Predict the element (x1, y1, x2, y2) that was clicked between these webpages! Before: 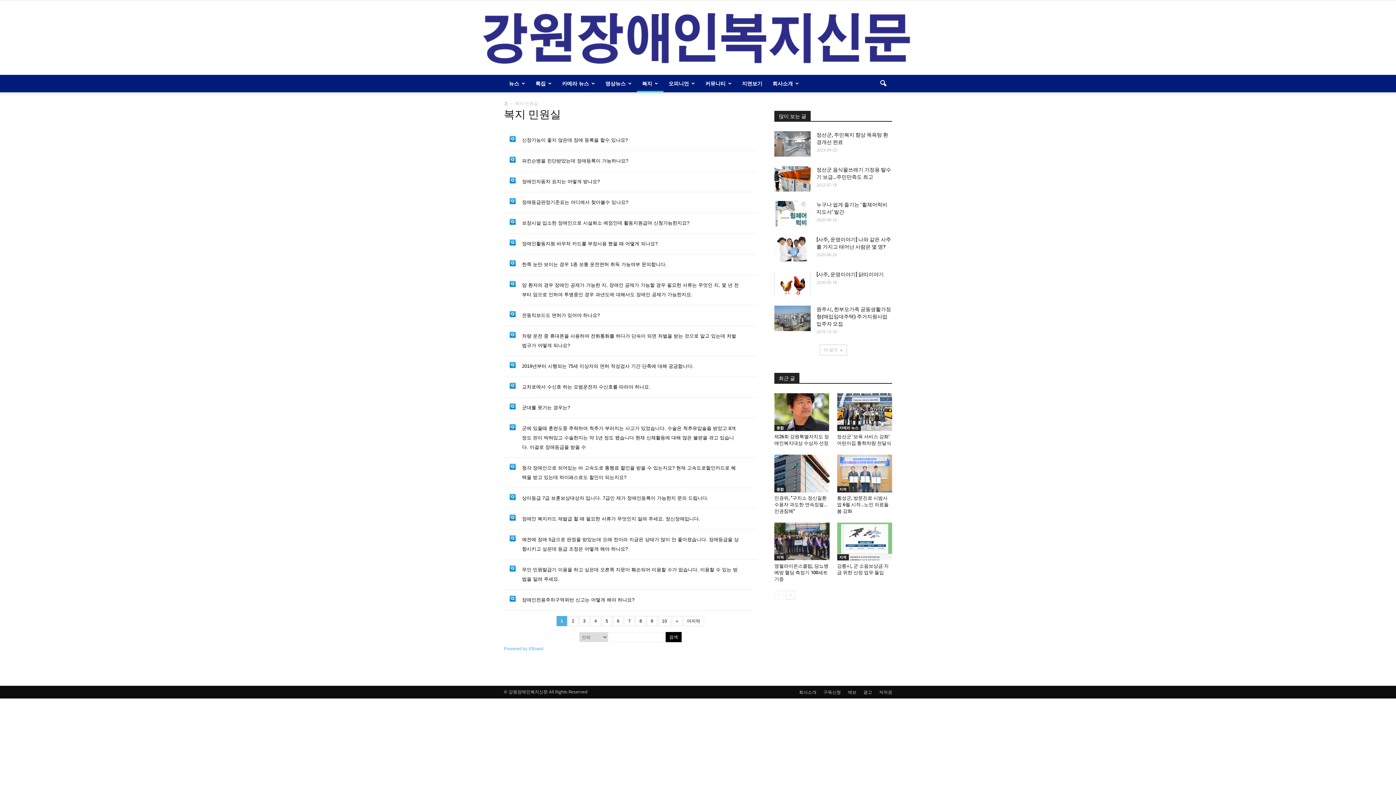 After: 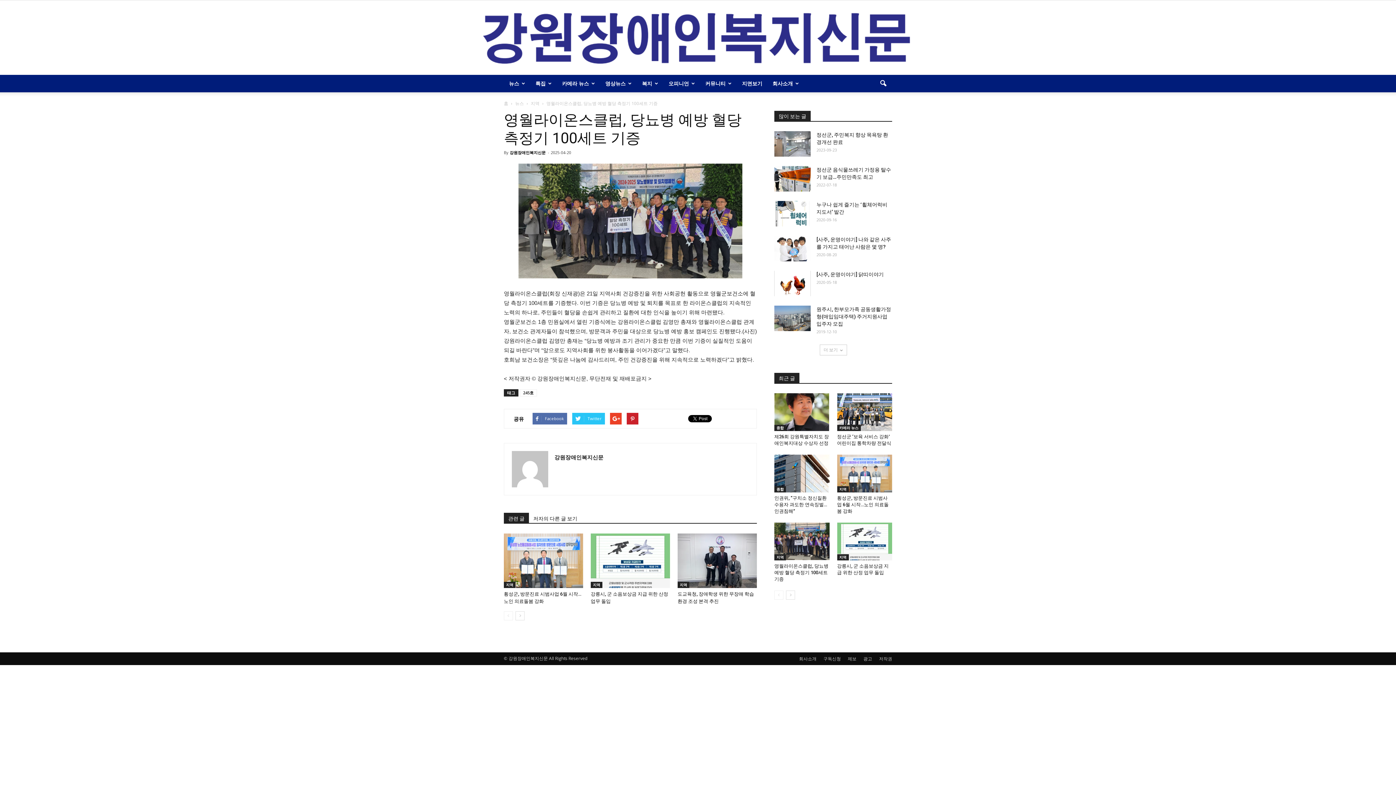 Action: bbox: (774, 563, 828, 582) label: 영월라이온스클럽, 당뇨병 예방 혈당 측정기 100세트 기증